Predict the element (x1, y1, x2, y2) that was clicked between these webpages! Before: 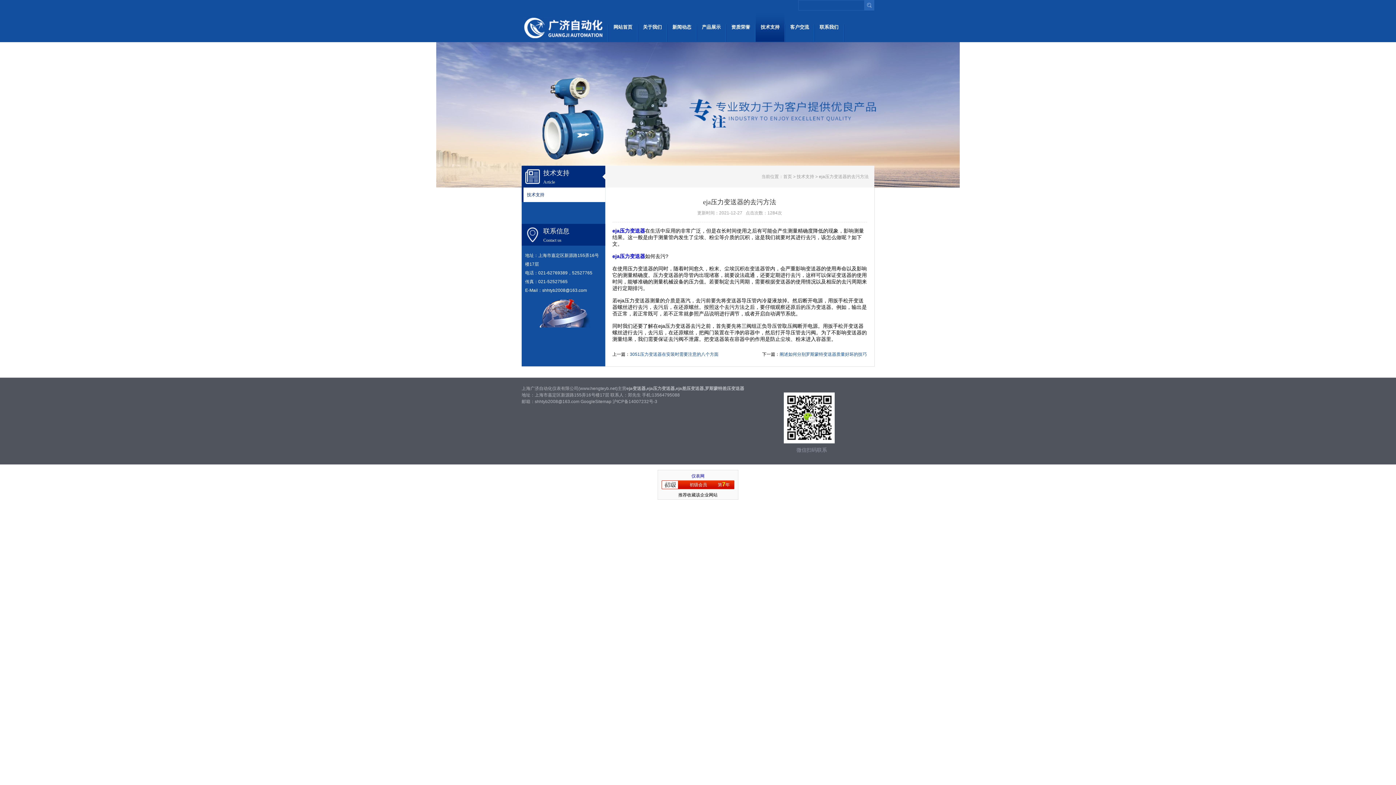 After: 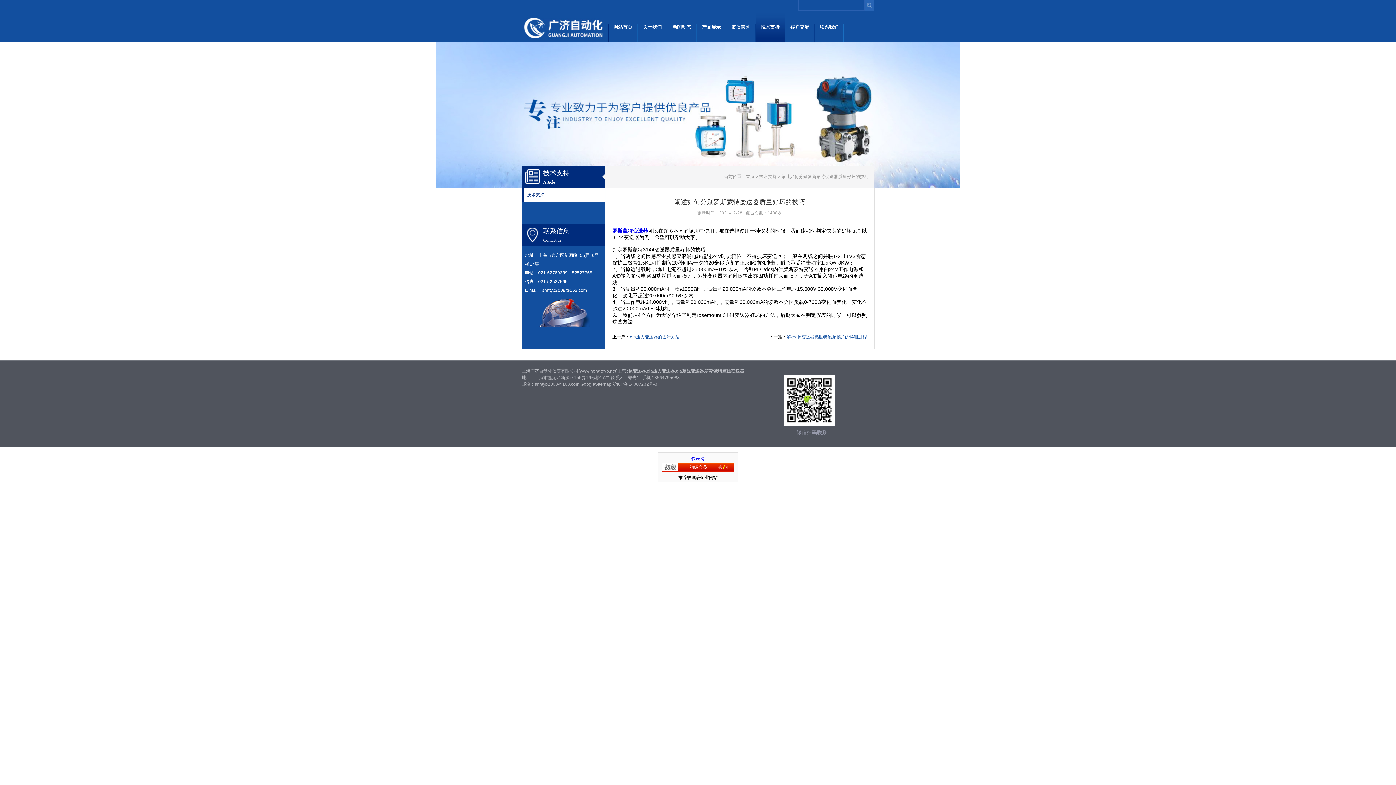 Action: bbox: (779, 352, 867, 357) label: 阐述如何分别罗斯蒙特变送器质量好坏的技巧